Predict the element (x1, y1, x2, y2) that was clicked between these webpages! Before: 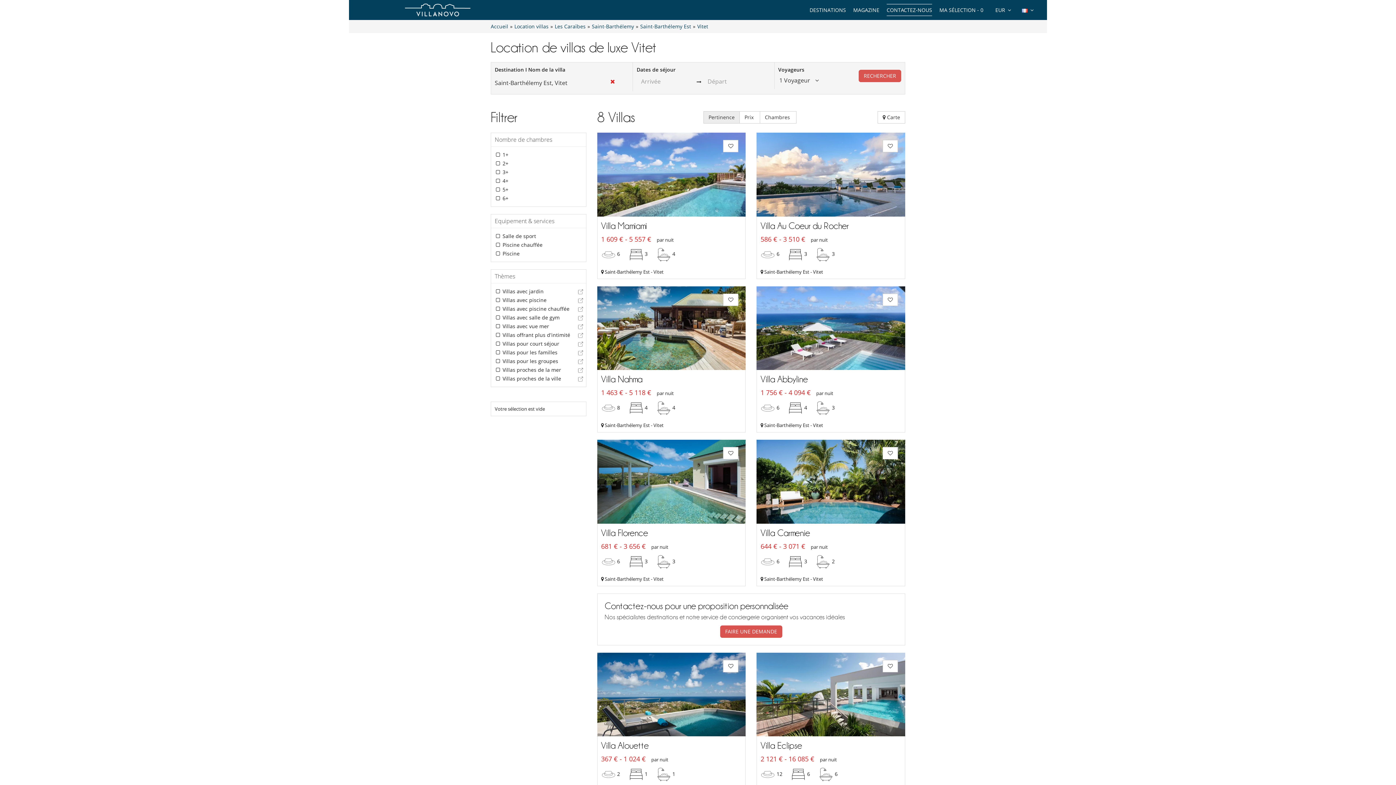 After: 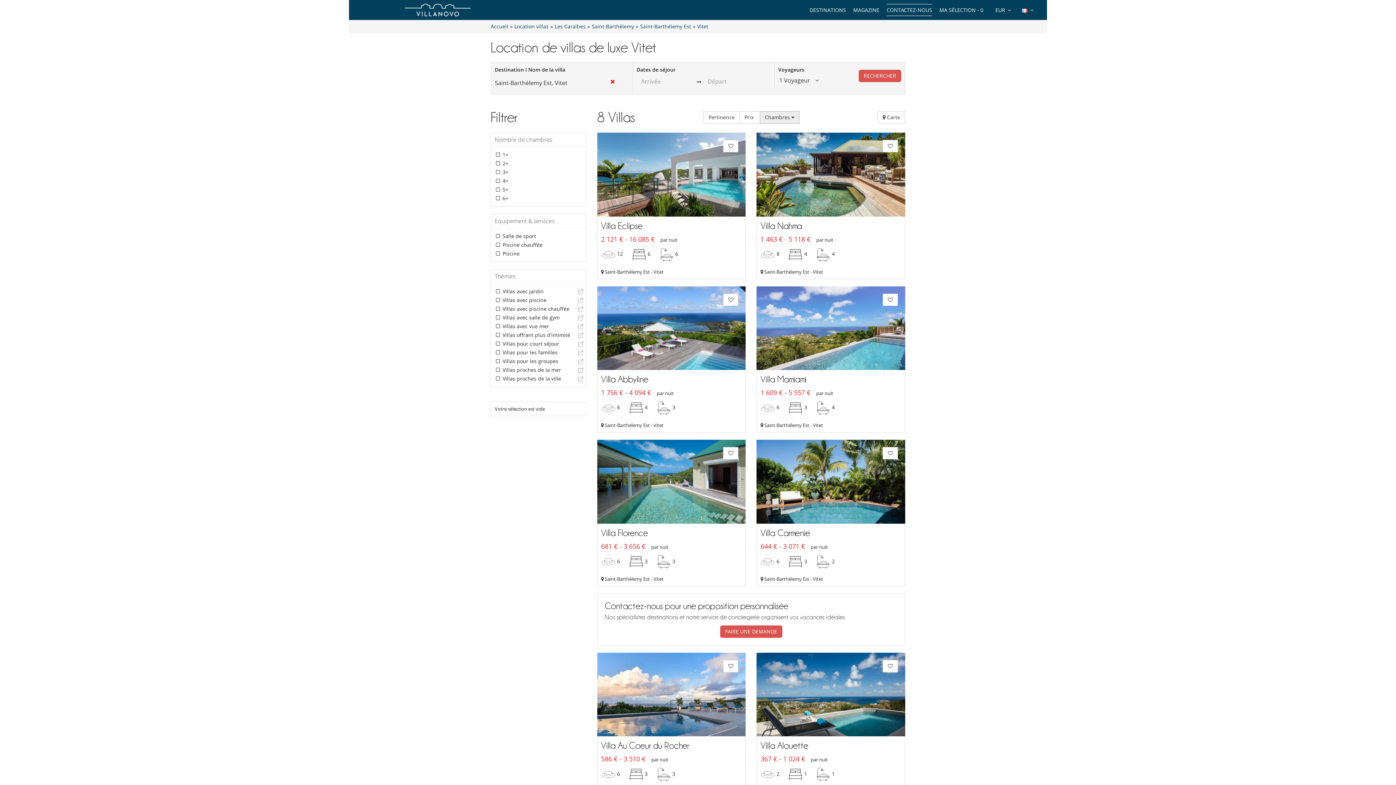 Action: bbox: (759, 111, 796, 123) label: Chambres 